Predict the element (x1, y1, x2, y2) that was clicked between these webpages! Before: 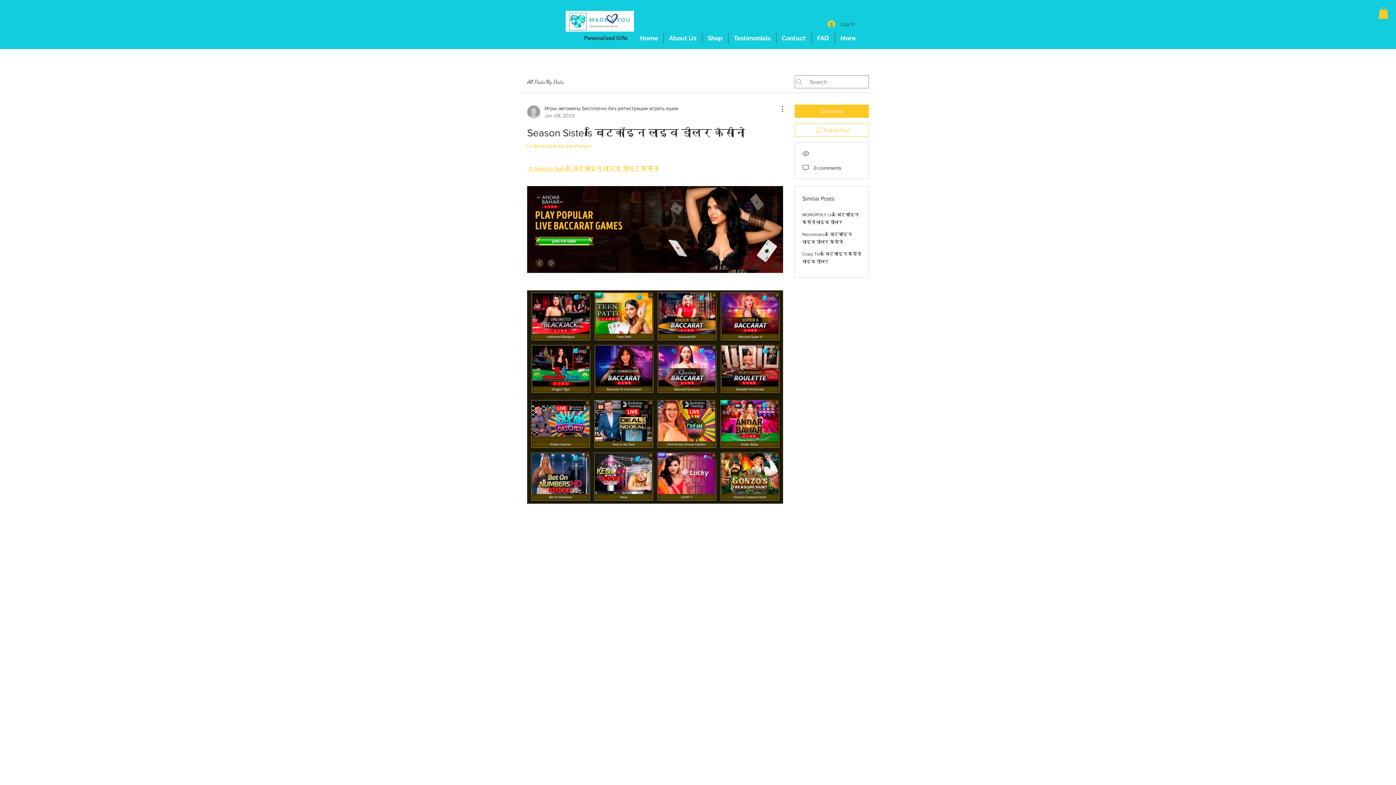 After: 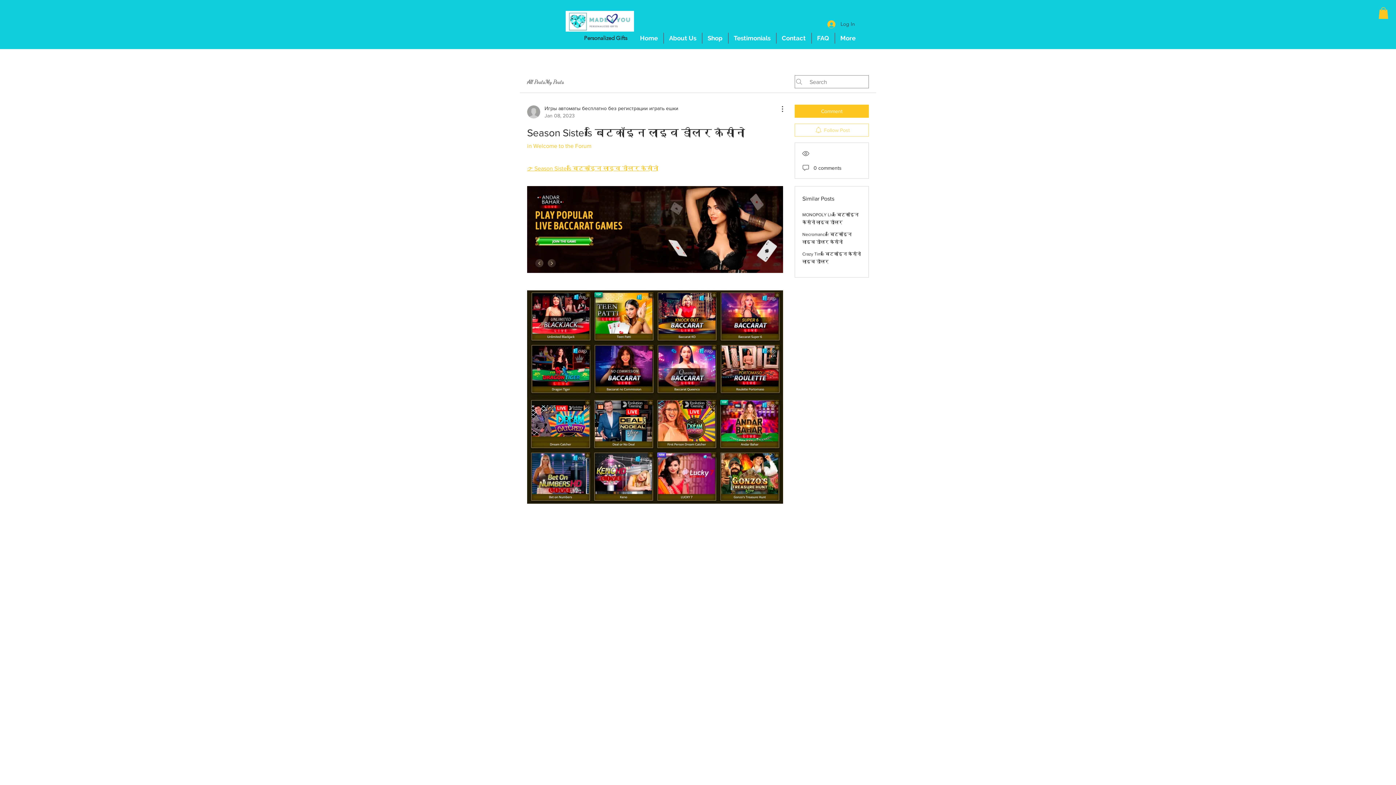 Action: label: Follow Post bbox: (794, 123, 869, 136)